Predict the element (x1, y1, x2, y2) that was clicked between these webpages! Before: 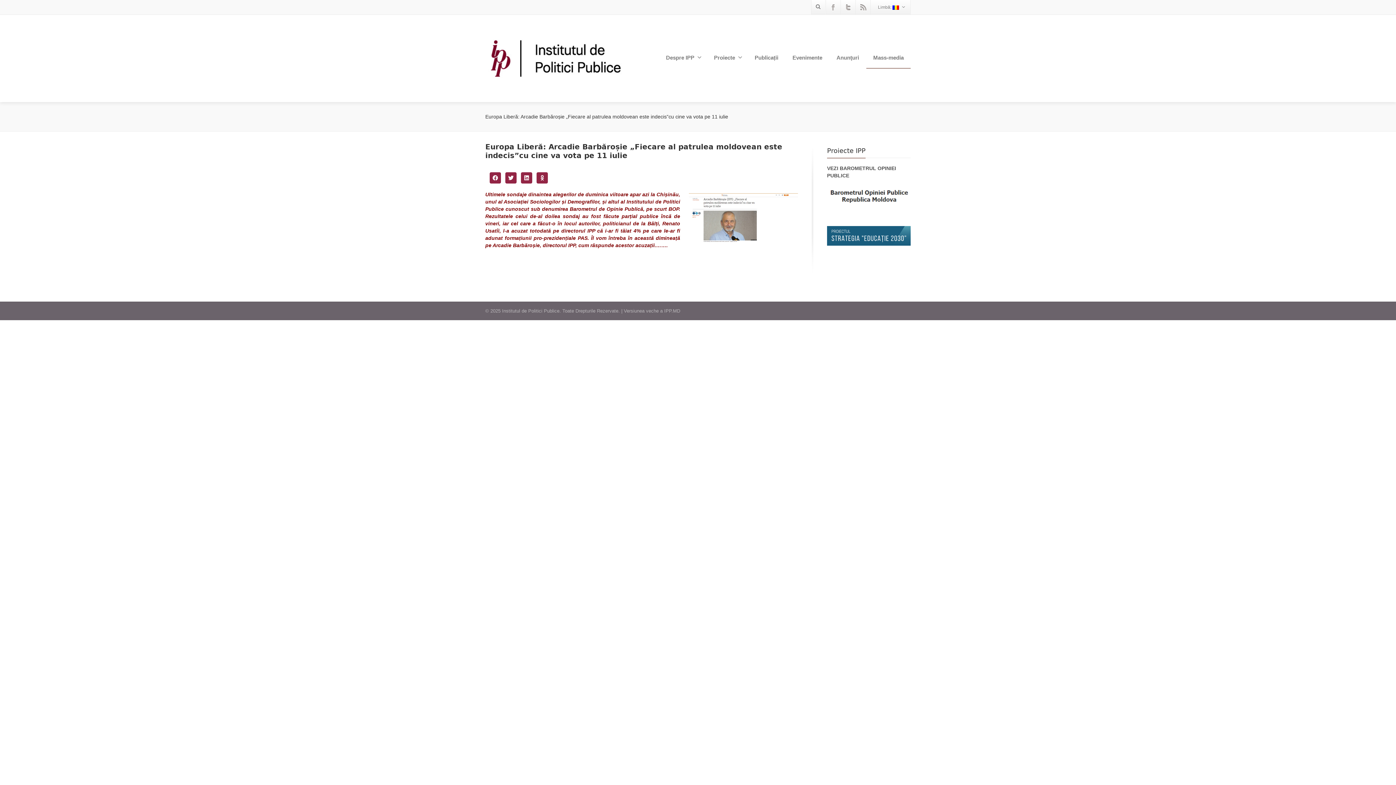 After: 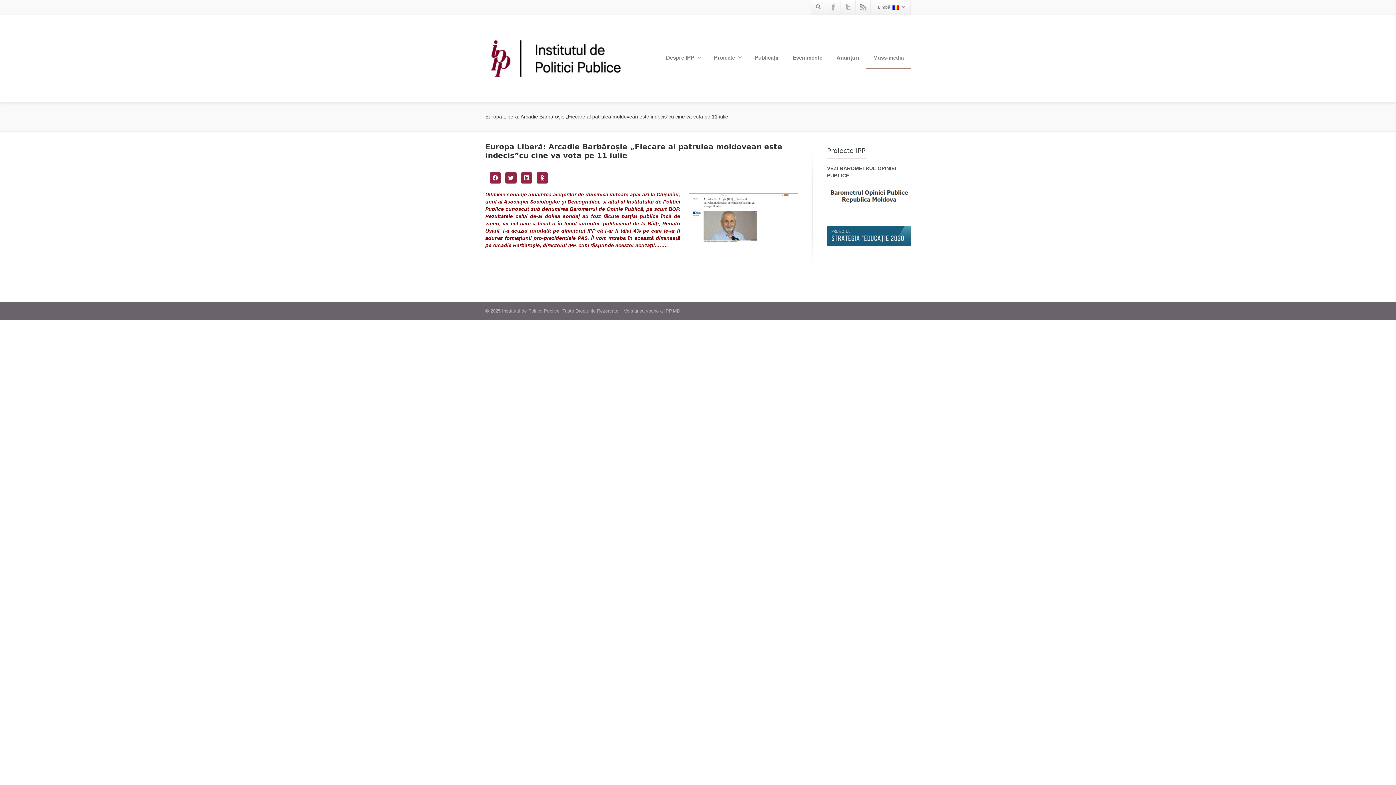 Action: bbox: (536, 175, 548, 181)